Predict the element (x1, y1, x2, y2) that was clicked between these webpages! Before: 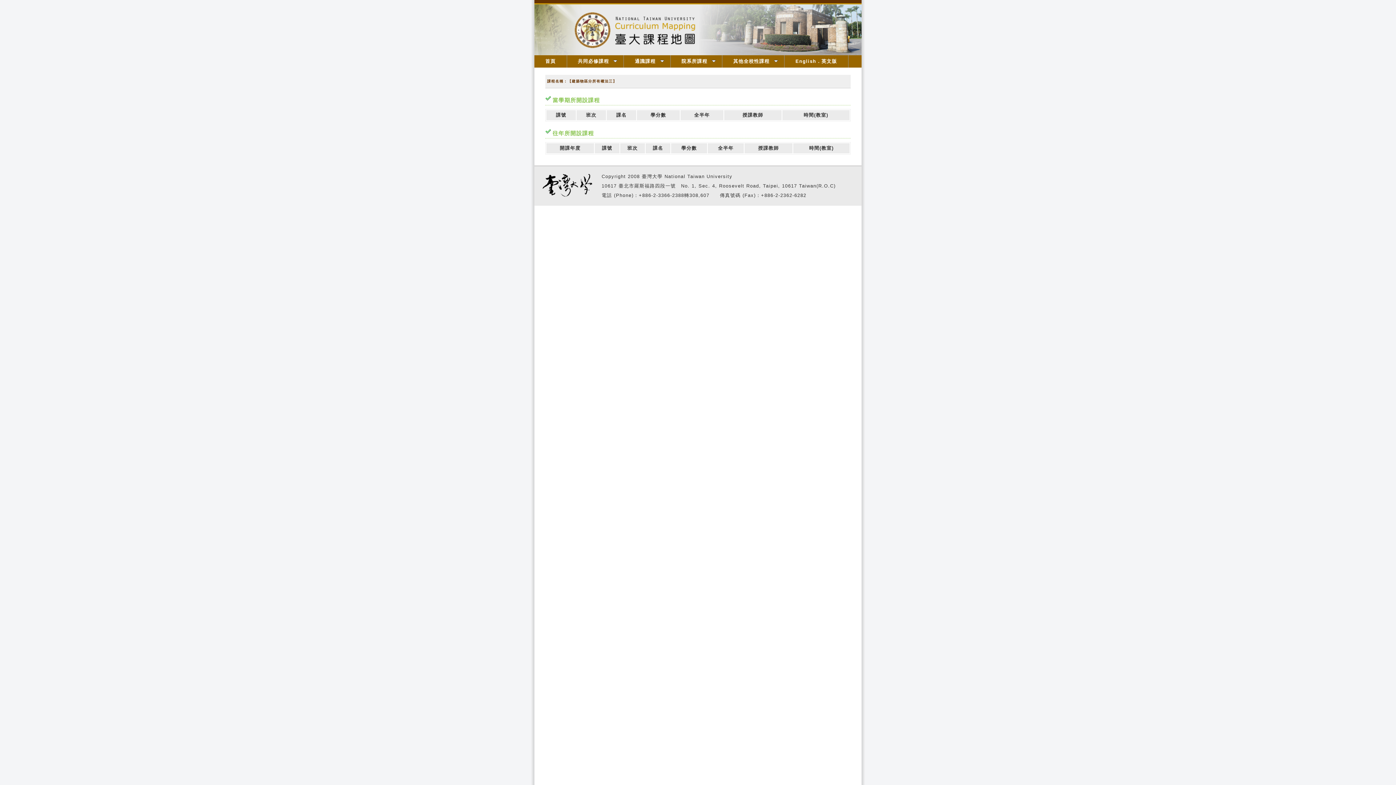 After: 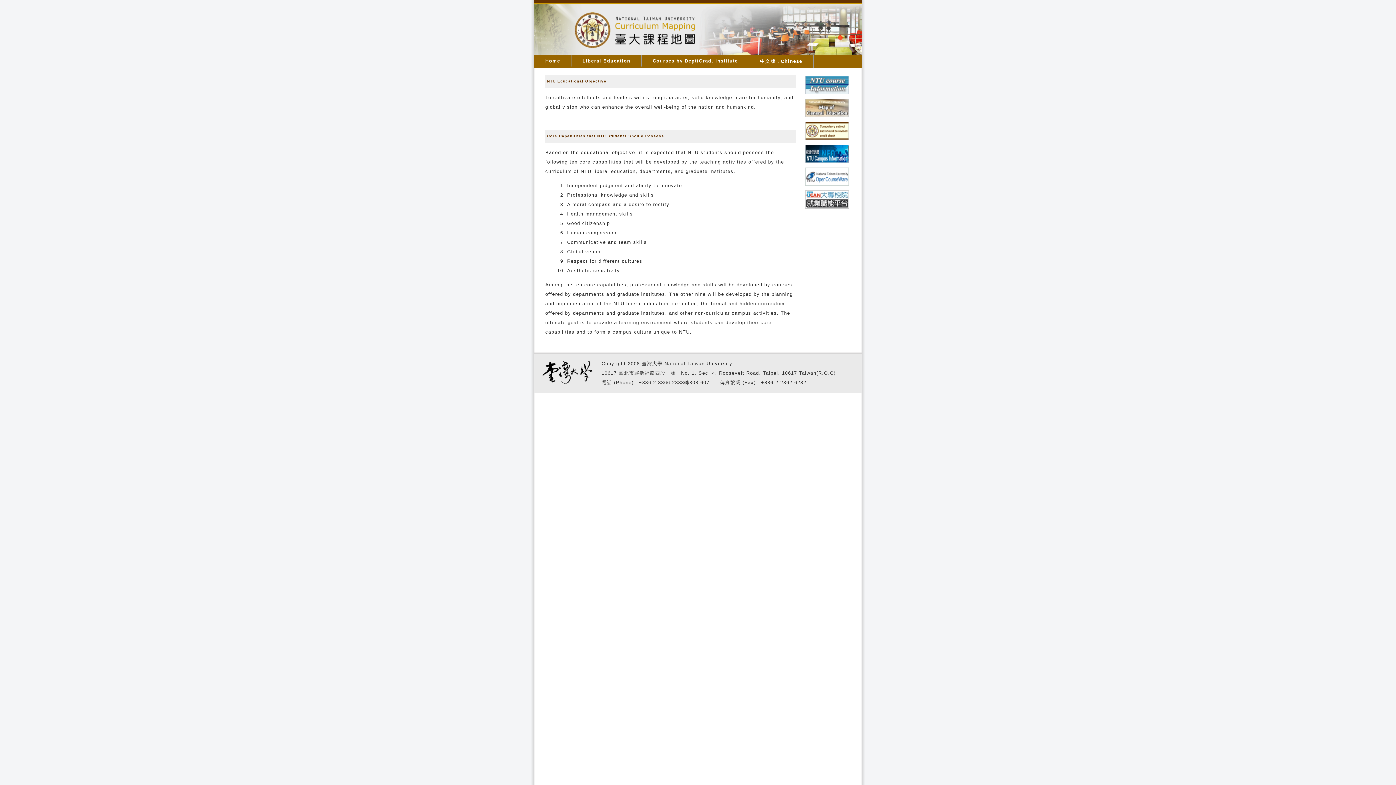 Action: label: English．英文版 bbox: (784, 55, 848, 67)